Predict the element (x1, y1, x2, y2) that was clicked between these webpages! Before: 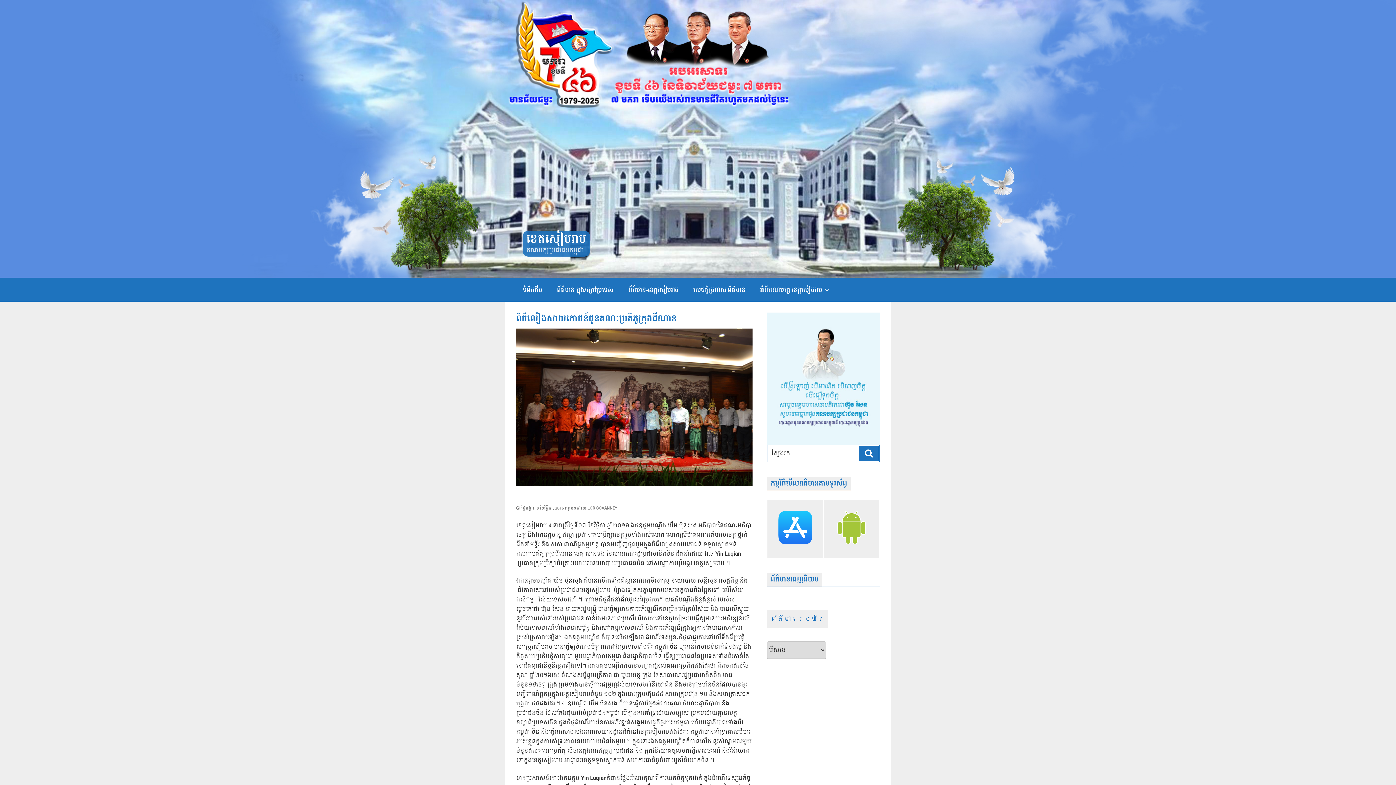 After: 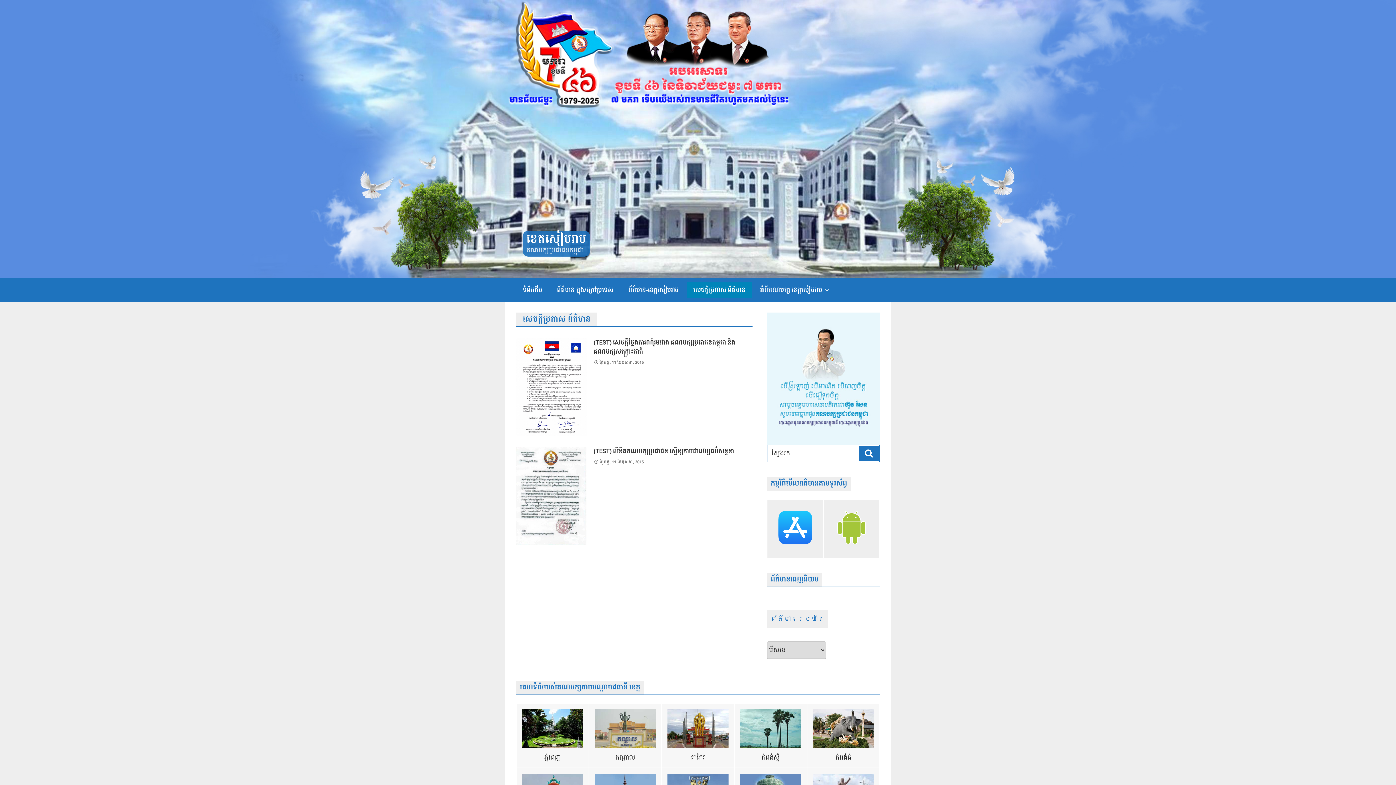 Action: label: សេចក្តីប្រកាស ព័ត៌មាន bbox: (686, 282, 752, 298)